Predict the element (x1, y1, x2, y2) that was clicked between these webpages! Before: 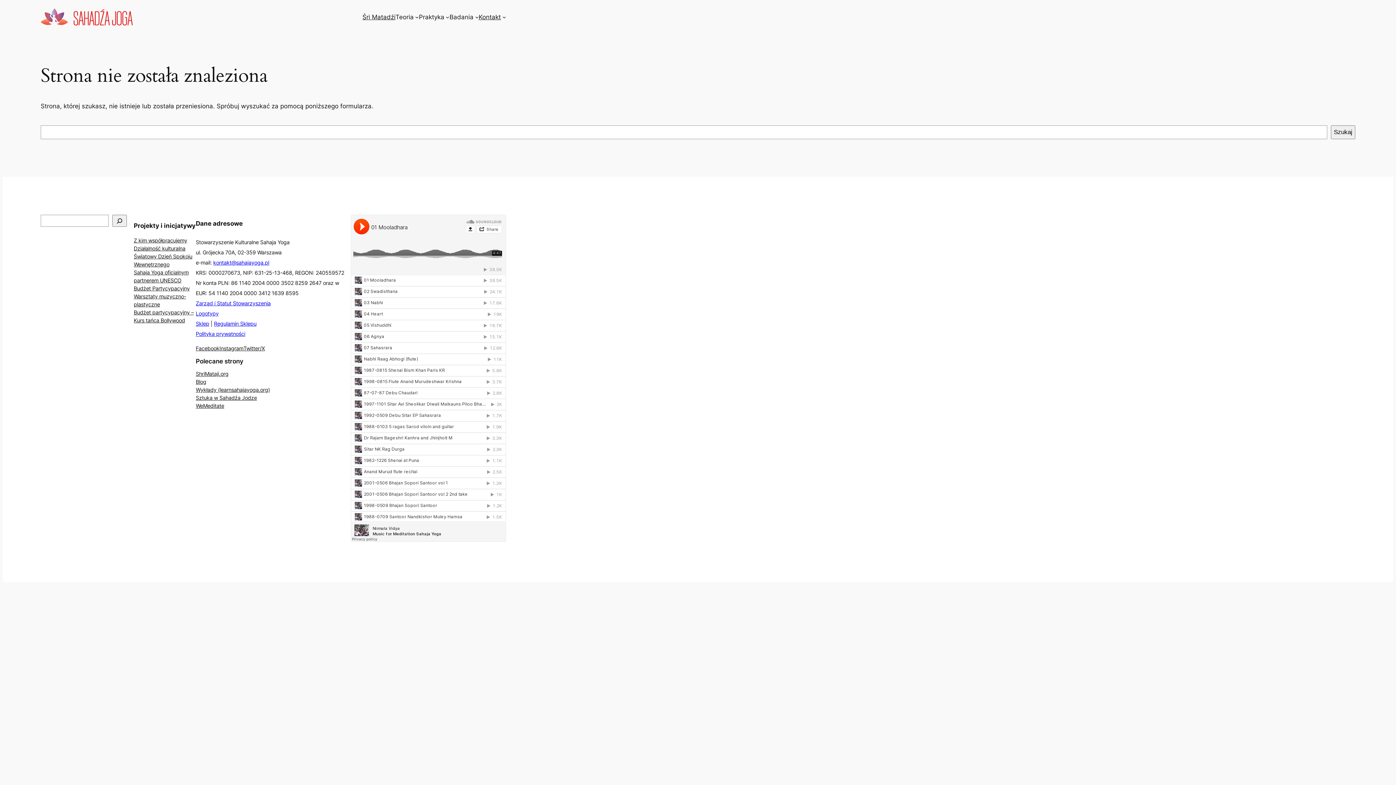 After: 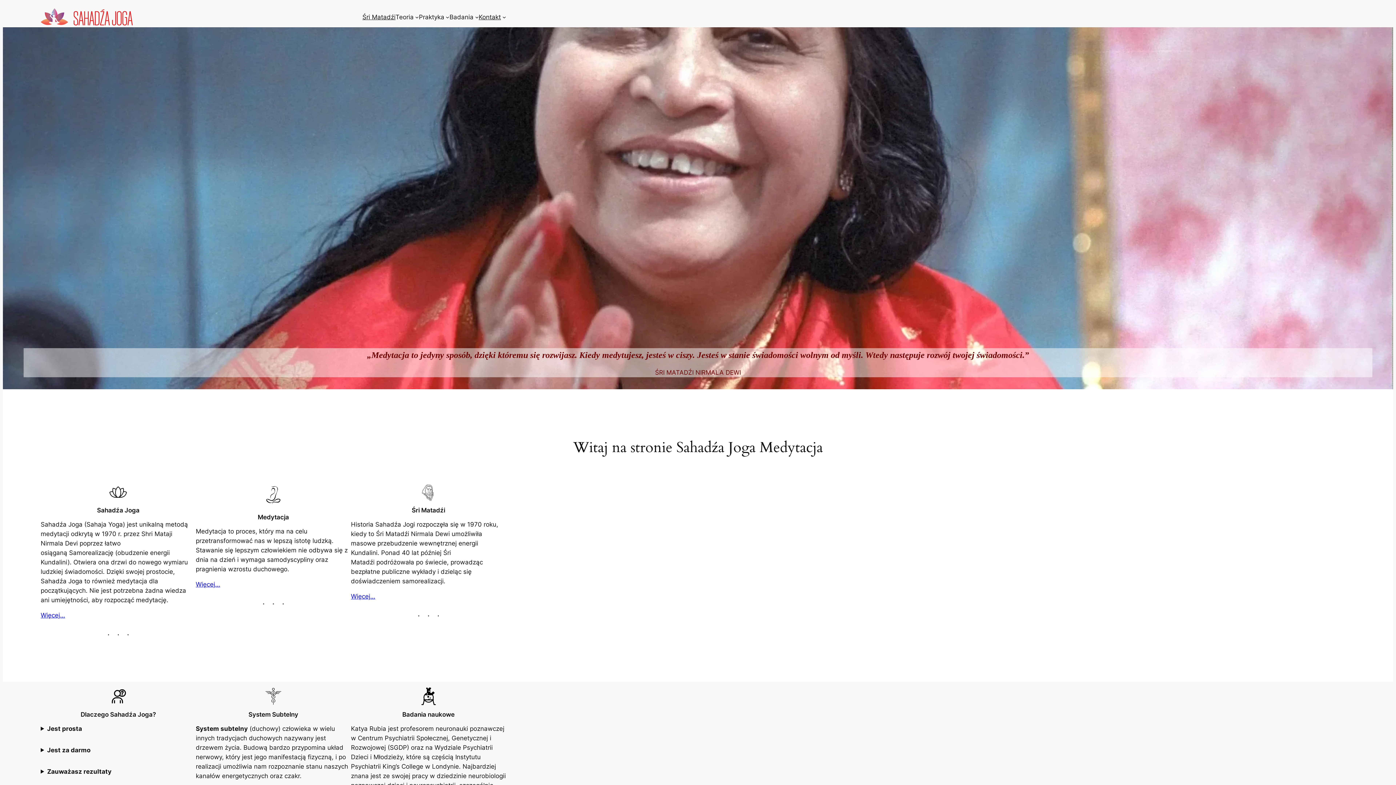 Action: bbox: (40, 8, 132, 25)